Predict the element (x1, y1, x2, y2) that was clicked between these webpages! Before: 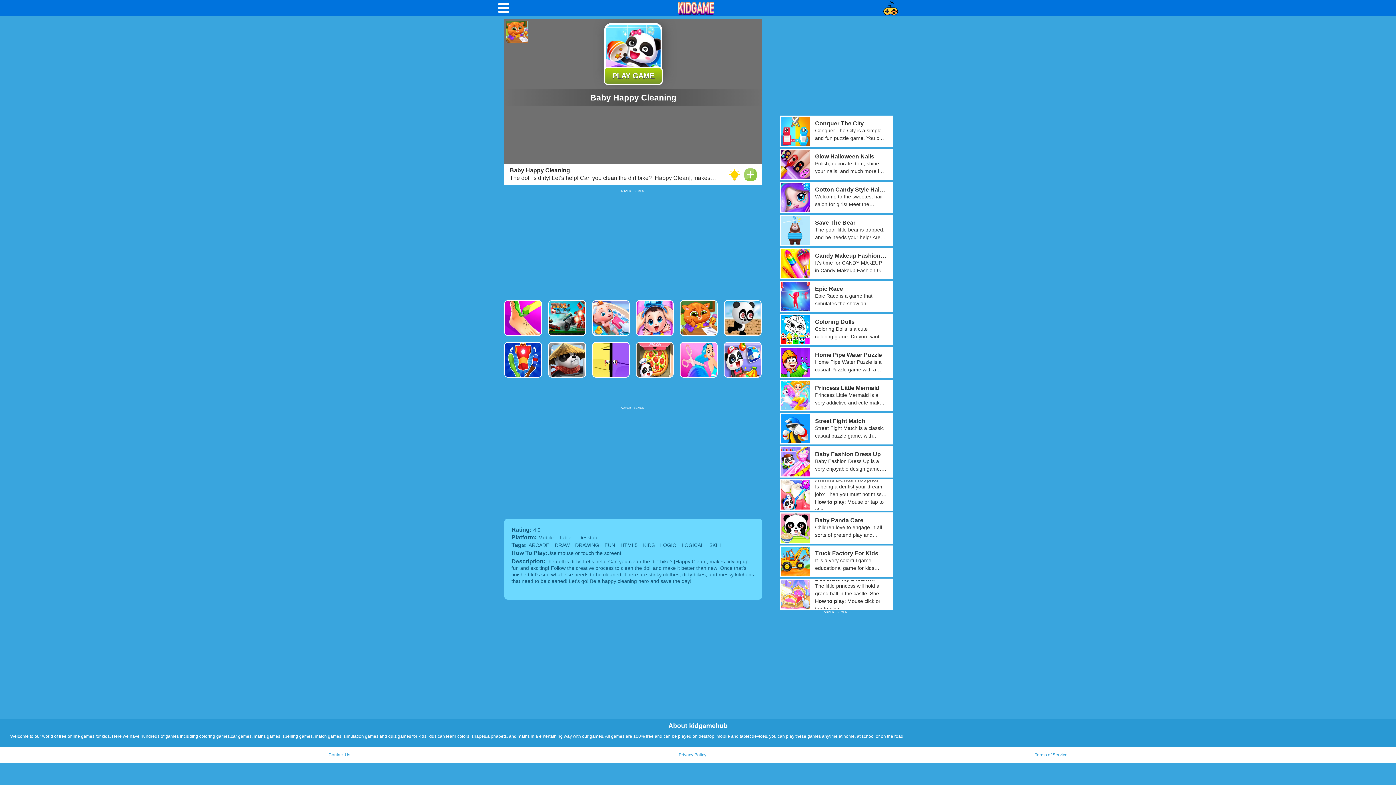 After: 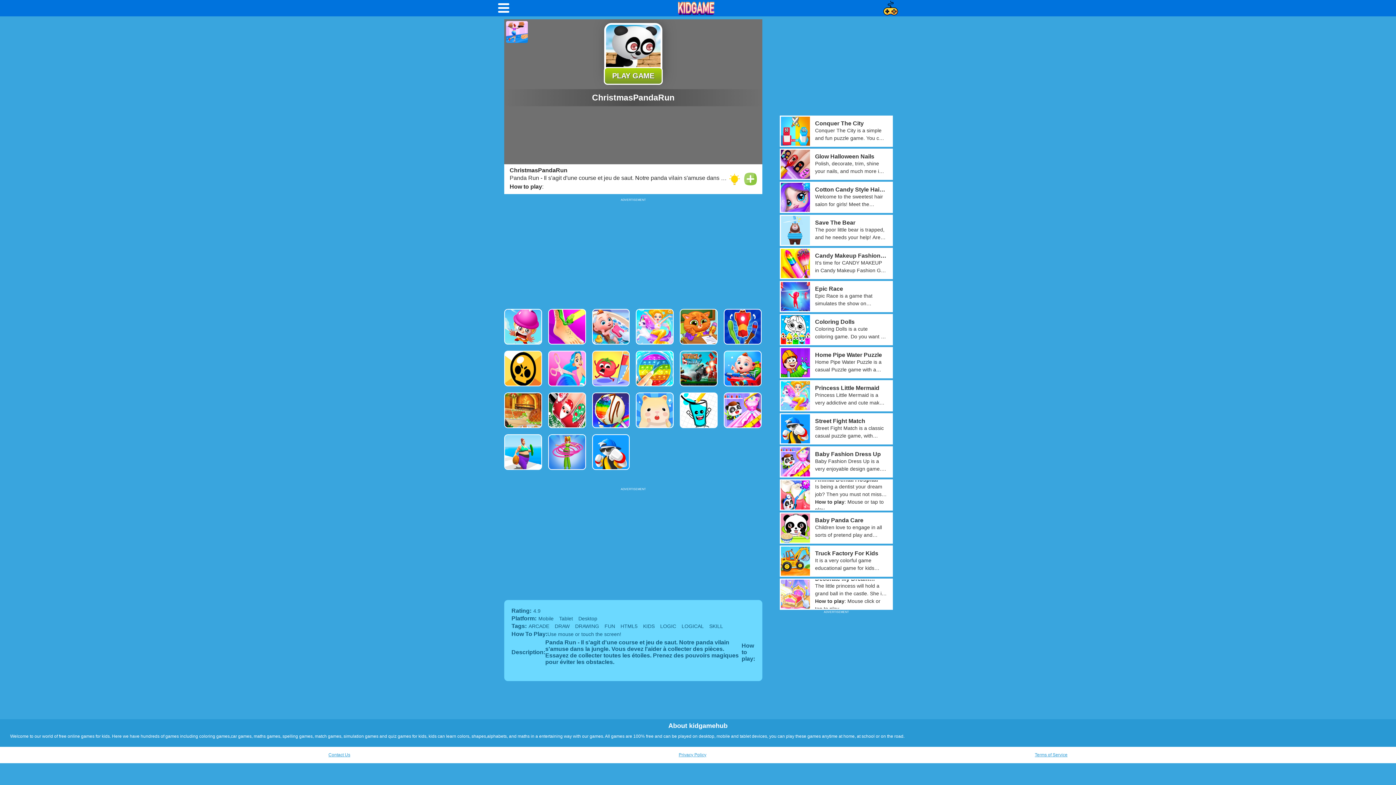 Action: bbox: (724, 300, 761, 336)